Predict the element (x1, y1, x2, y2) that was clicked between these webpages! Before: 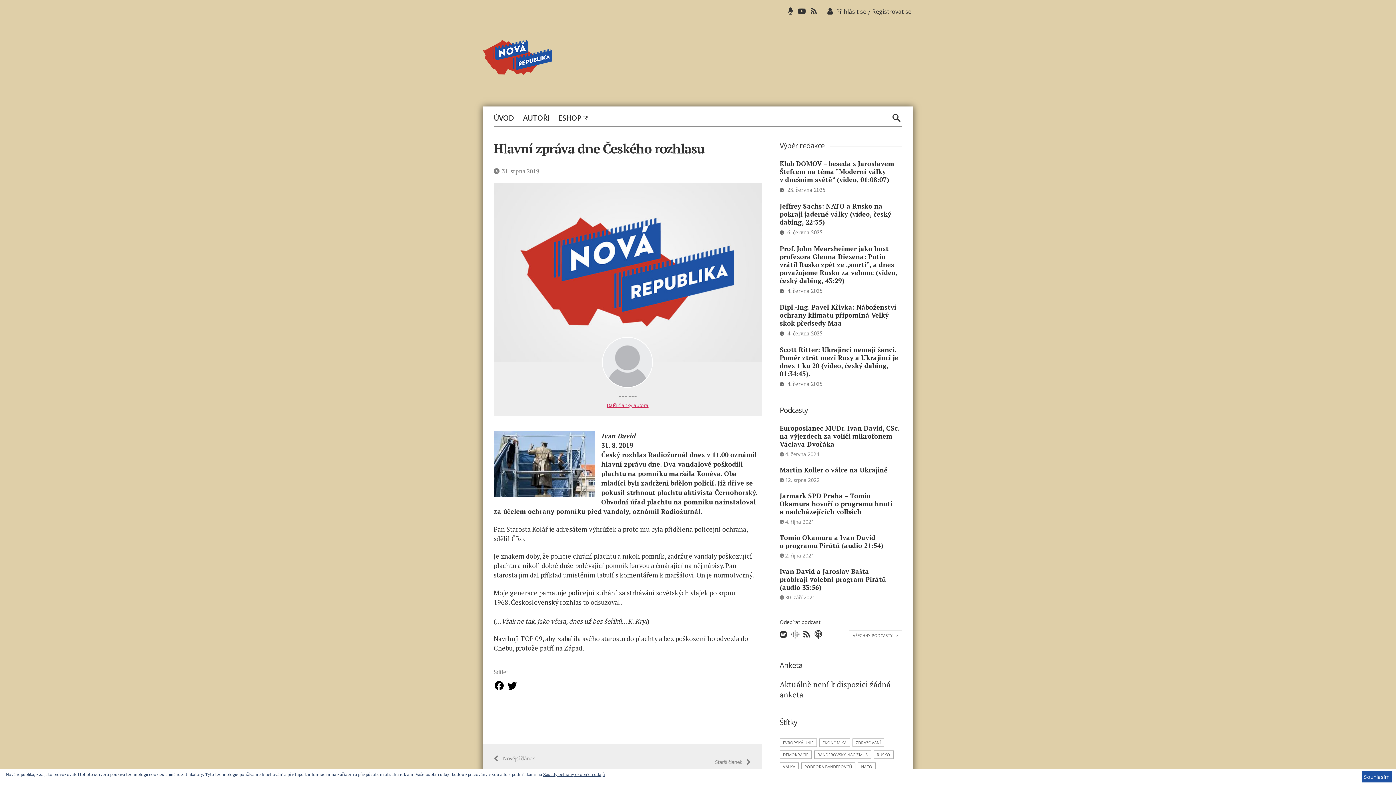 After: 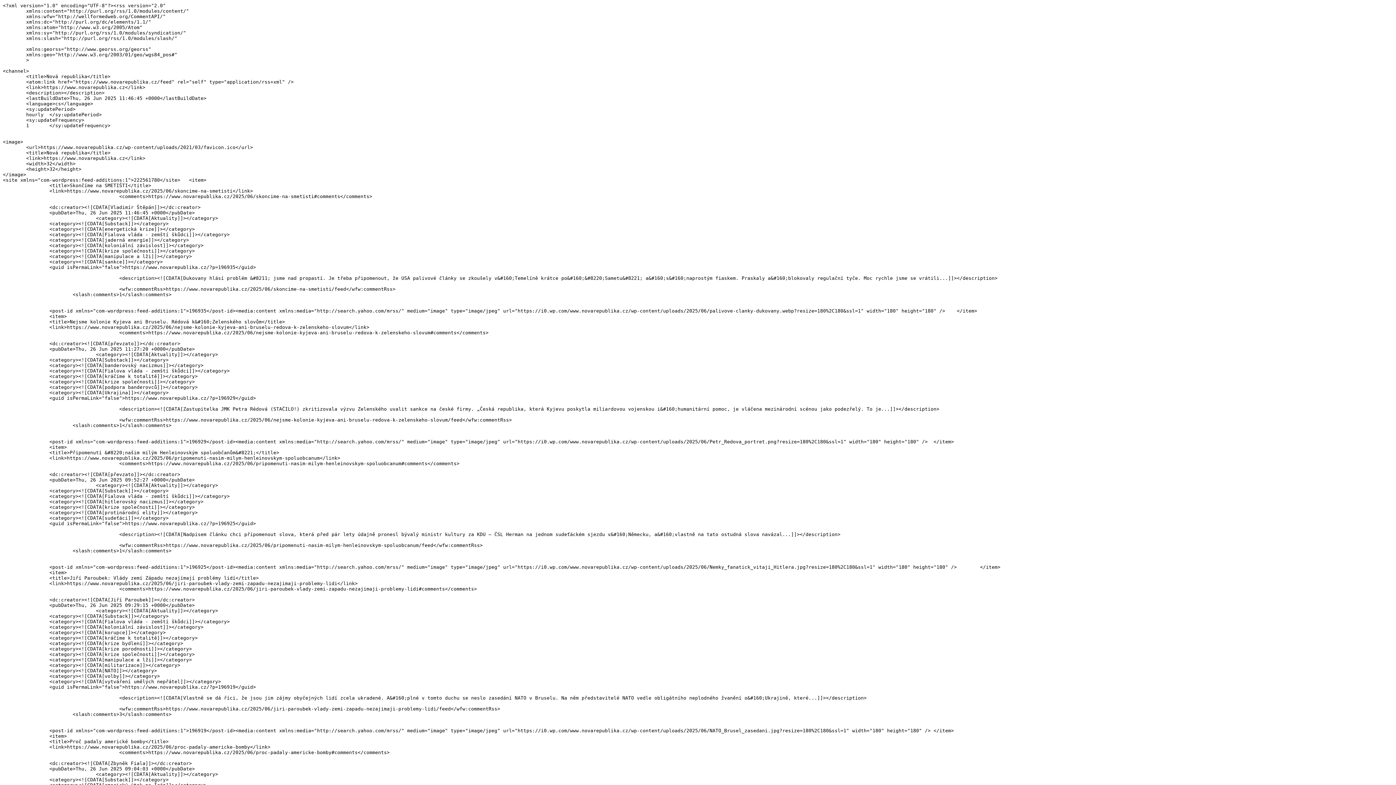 Action: bbox: (810, 7, 817, 16)